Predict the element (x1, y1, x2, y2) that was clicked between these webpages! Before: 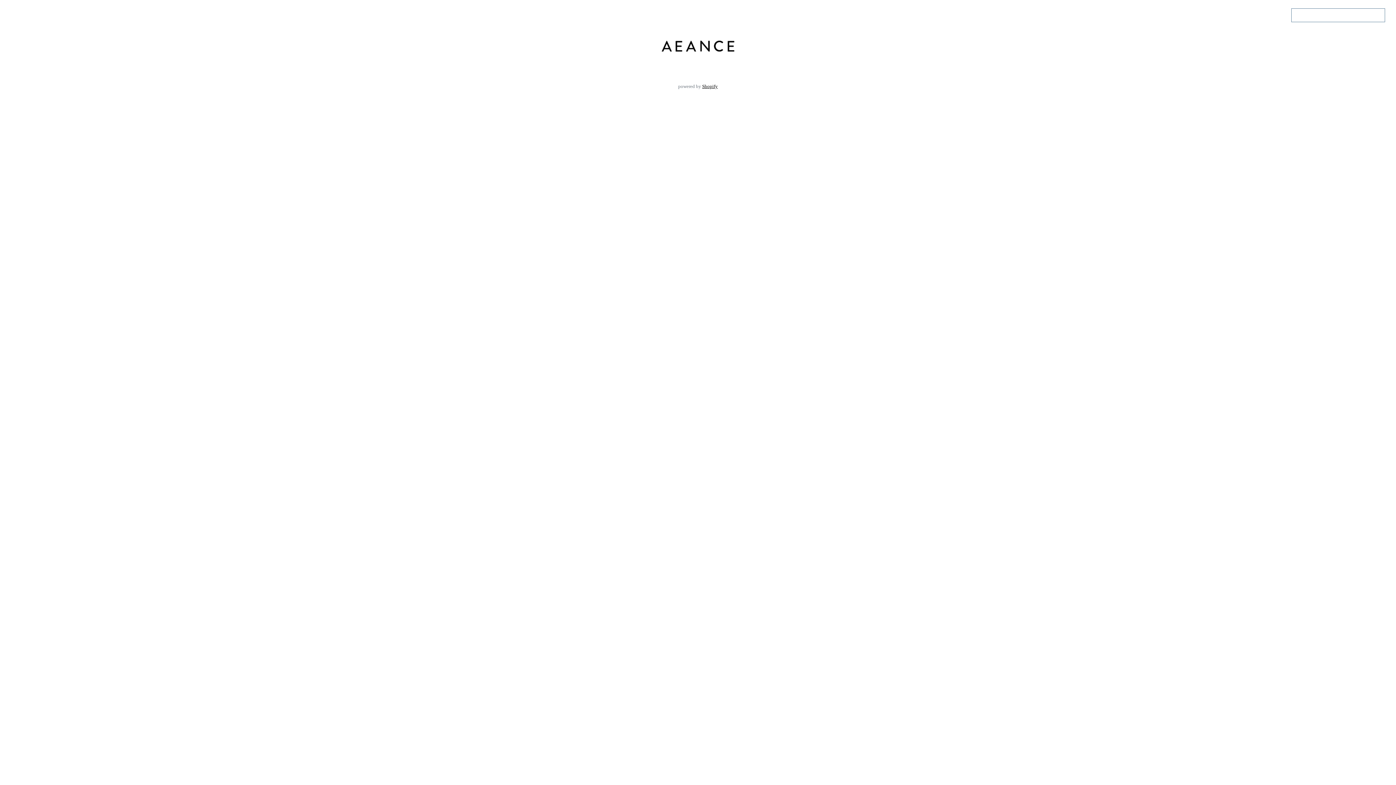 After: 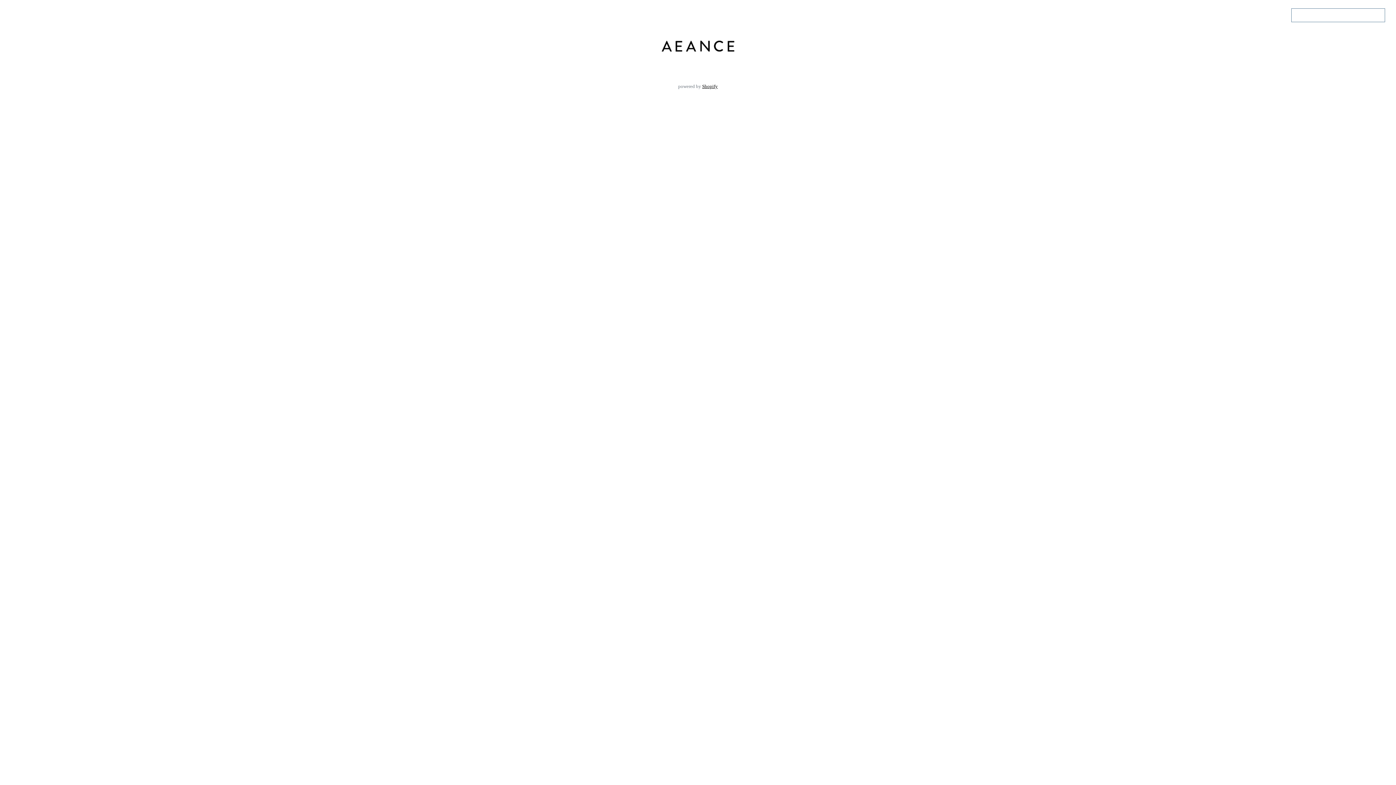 Action: bbox: (20, 40, 1376, 53)